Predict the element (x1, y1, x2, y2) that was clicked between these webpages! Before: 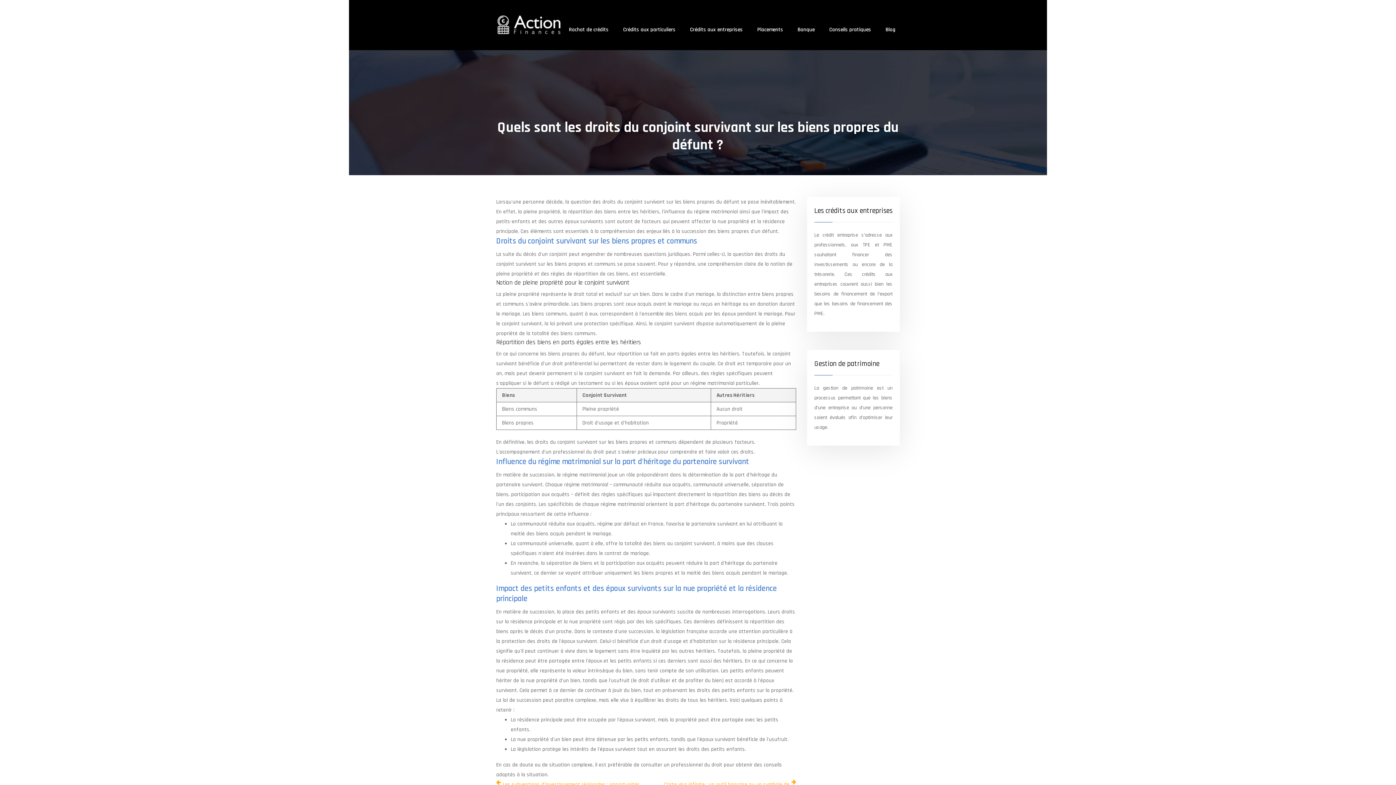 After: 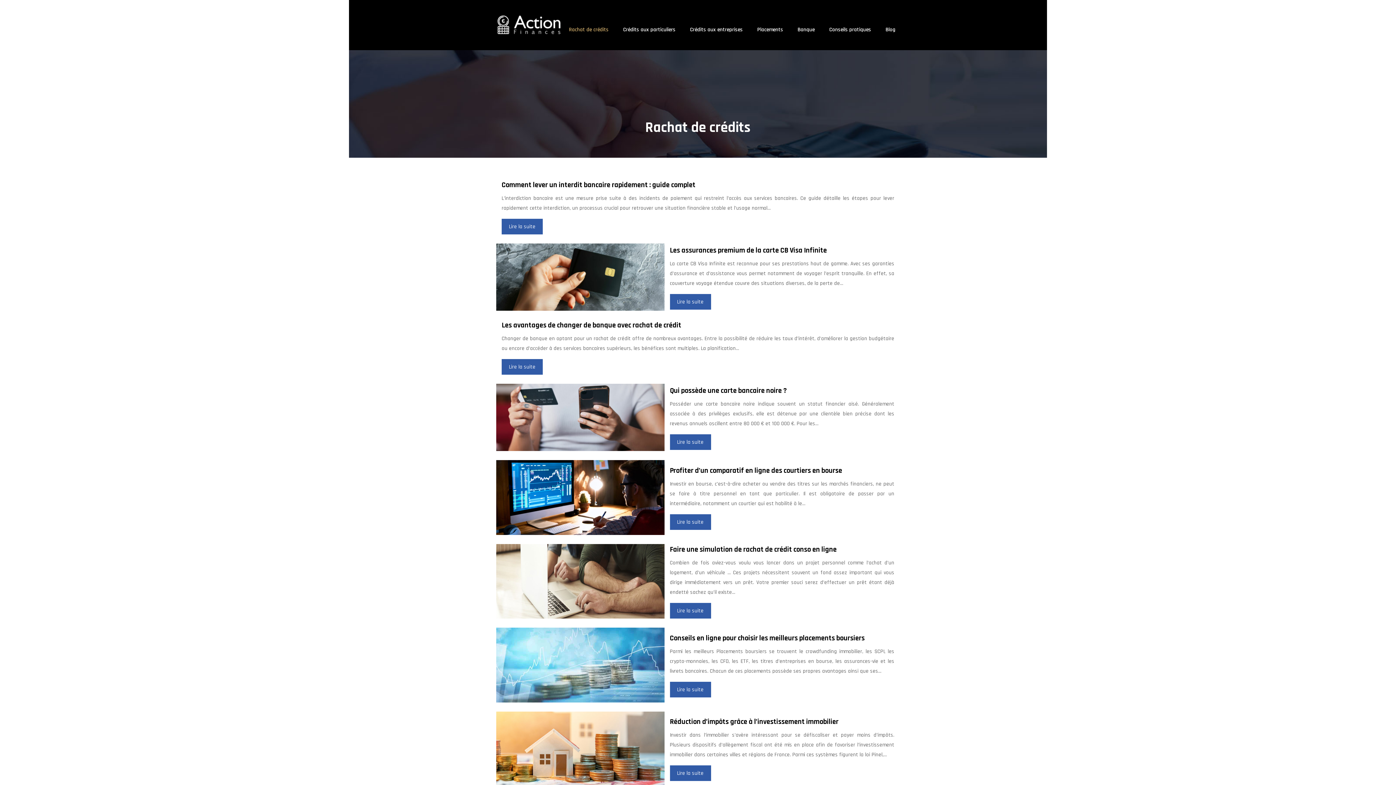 Action: label: Rachat de crédits bbox: (569, 19, 608, 40)